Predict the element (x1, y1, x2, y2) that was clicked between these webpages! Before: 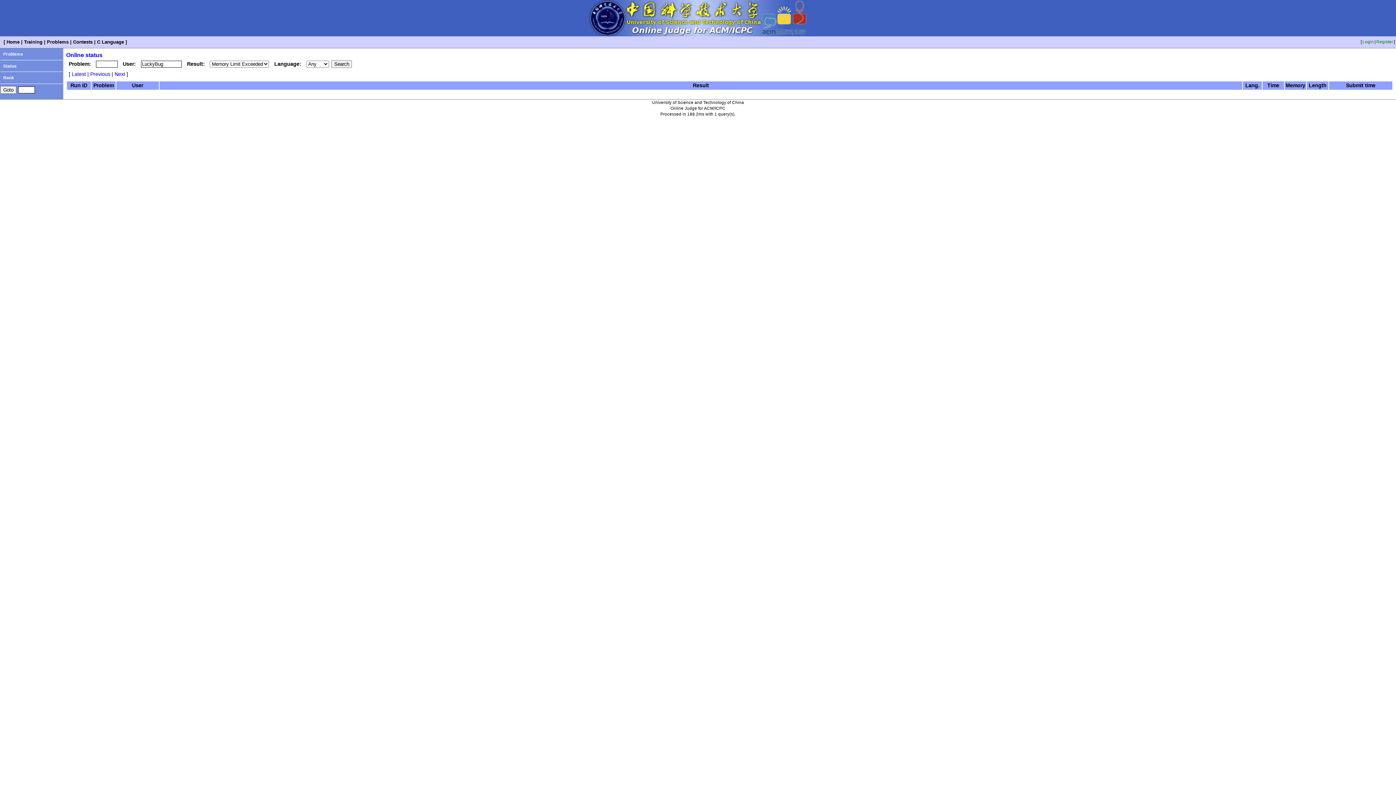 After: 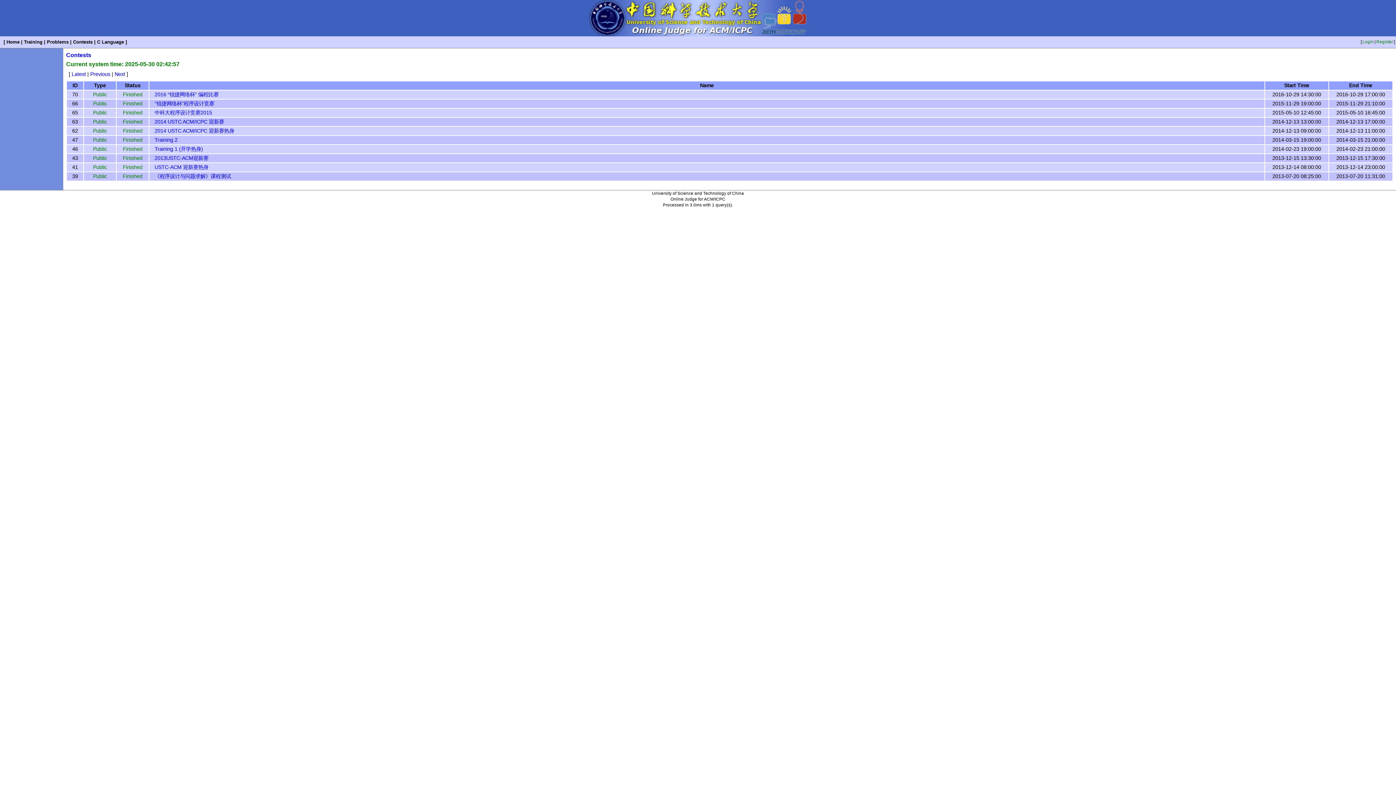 Action: label: Contests bbox: (71, 39, 94, 44)